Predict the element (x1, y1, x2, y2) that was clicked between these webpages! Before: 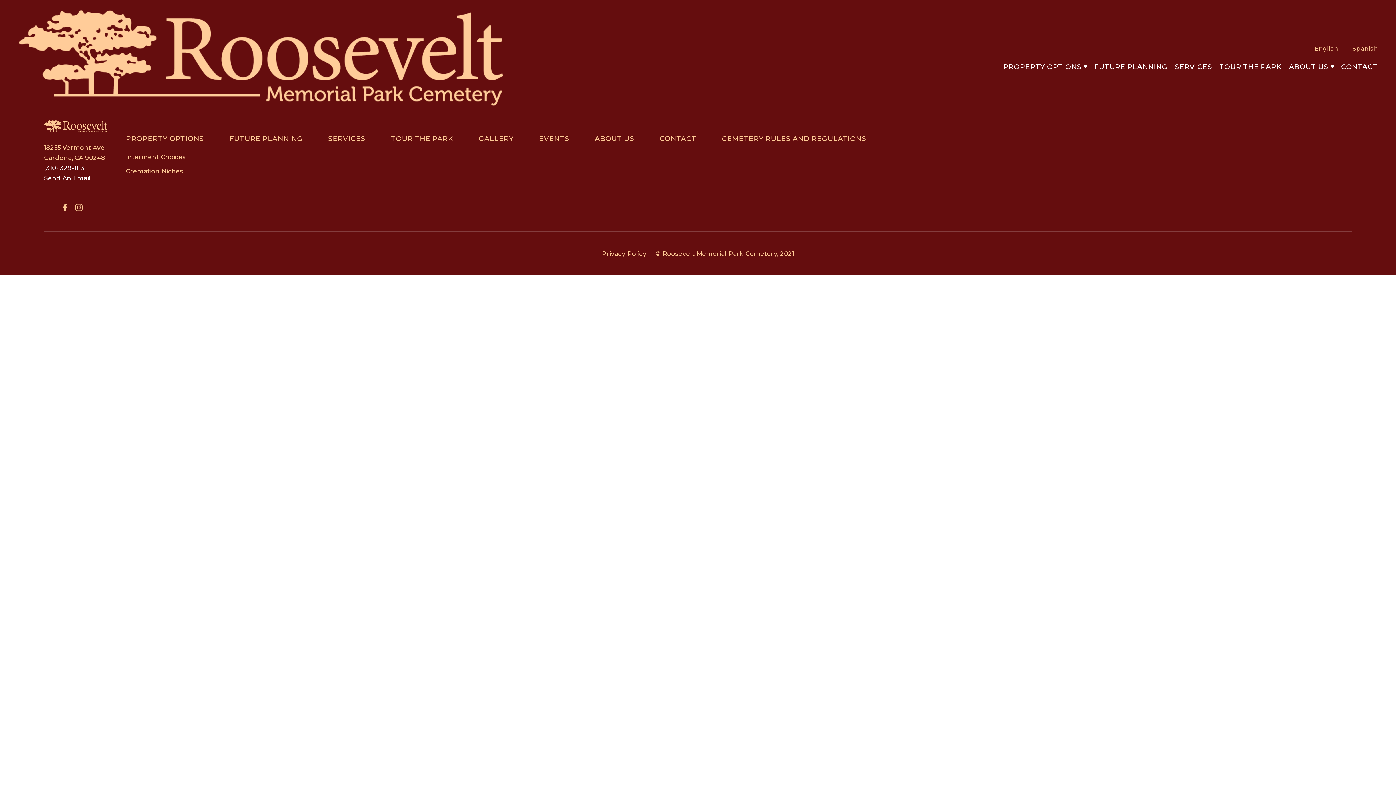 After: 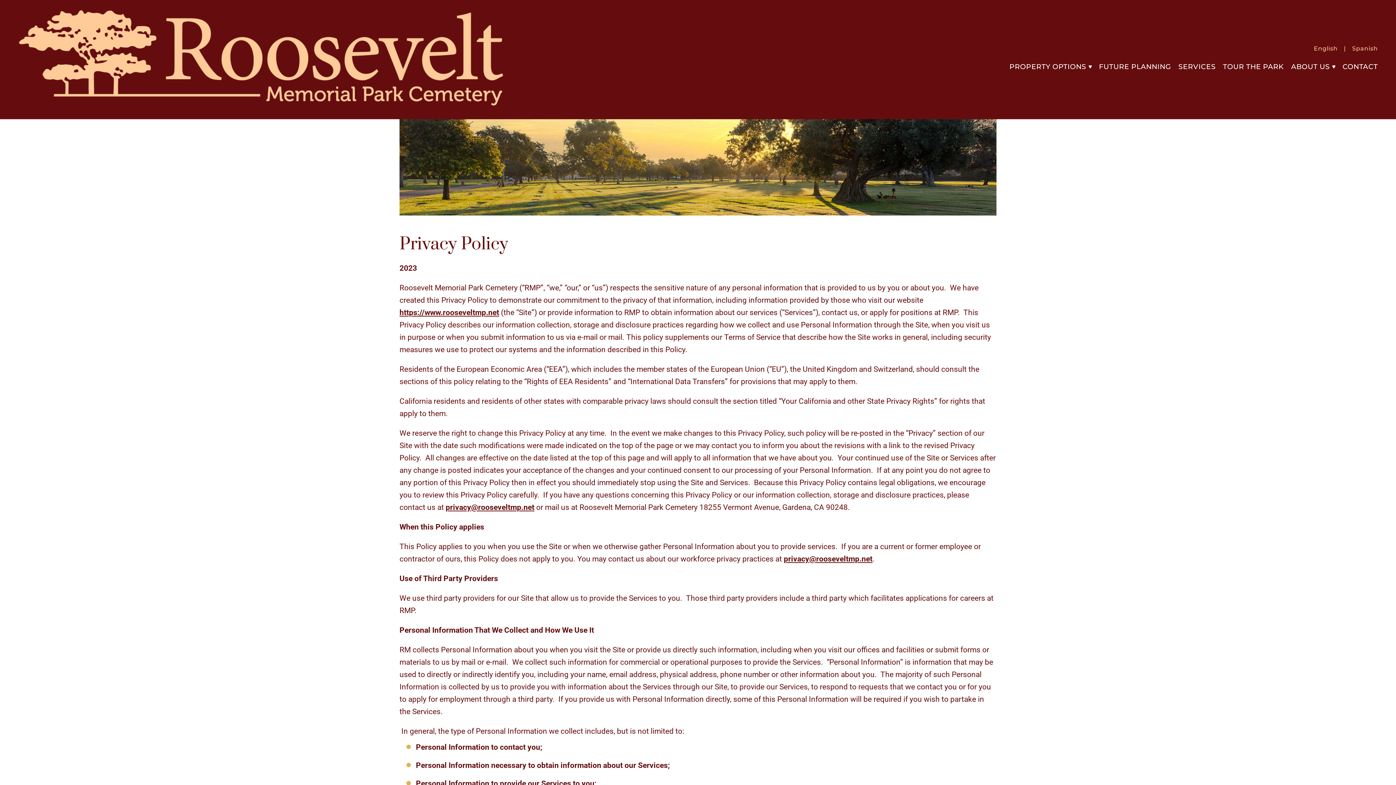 Action: bbox: (602, 250, 646, 257) label: Privacy Policy